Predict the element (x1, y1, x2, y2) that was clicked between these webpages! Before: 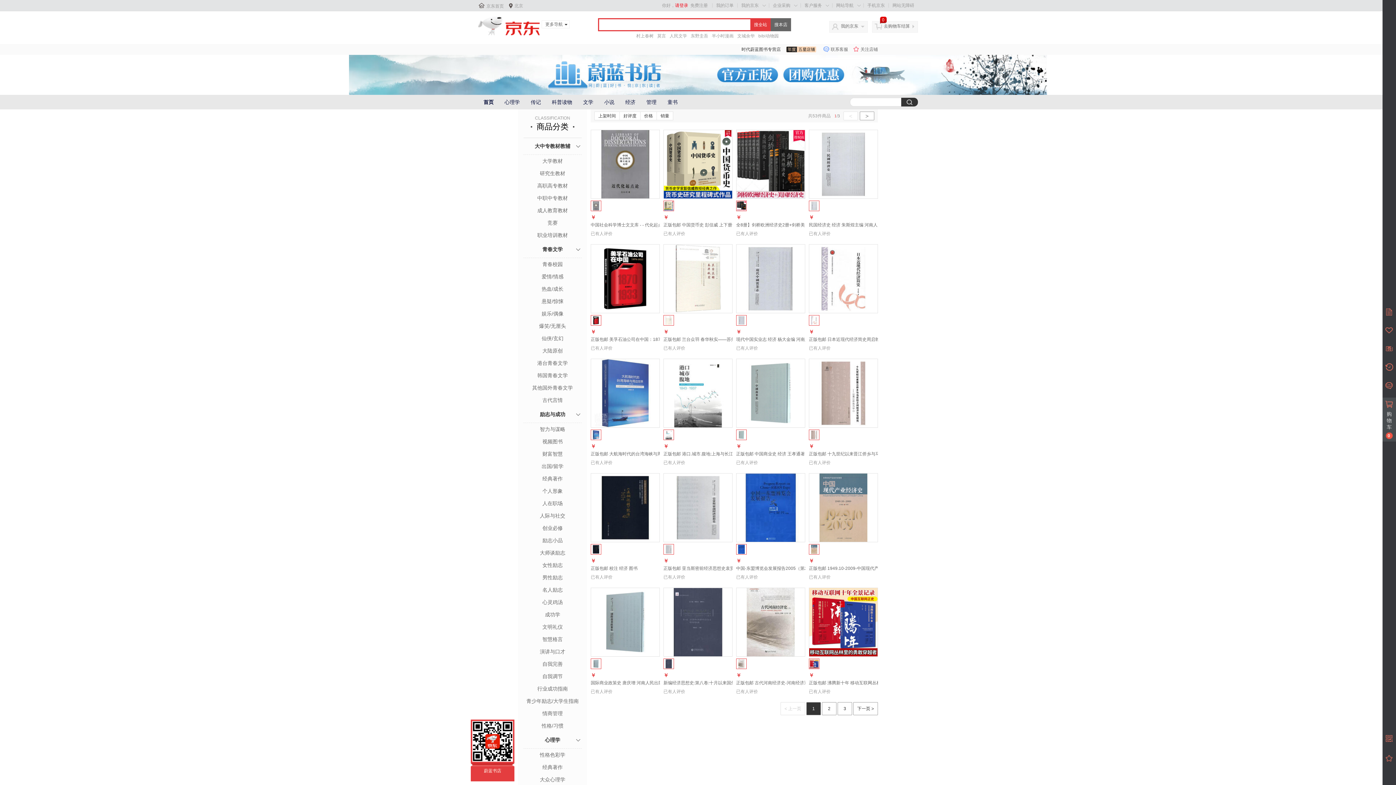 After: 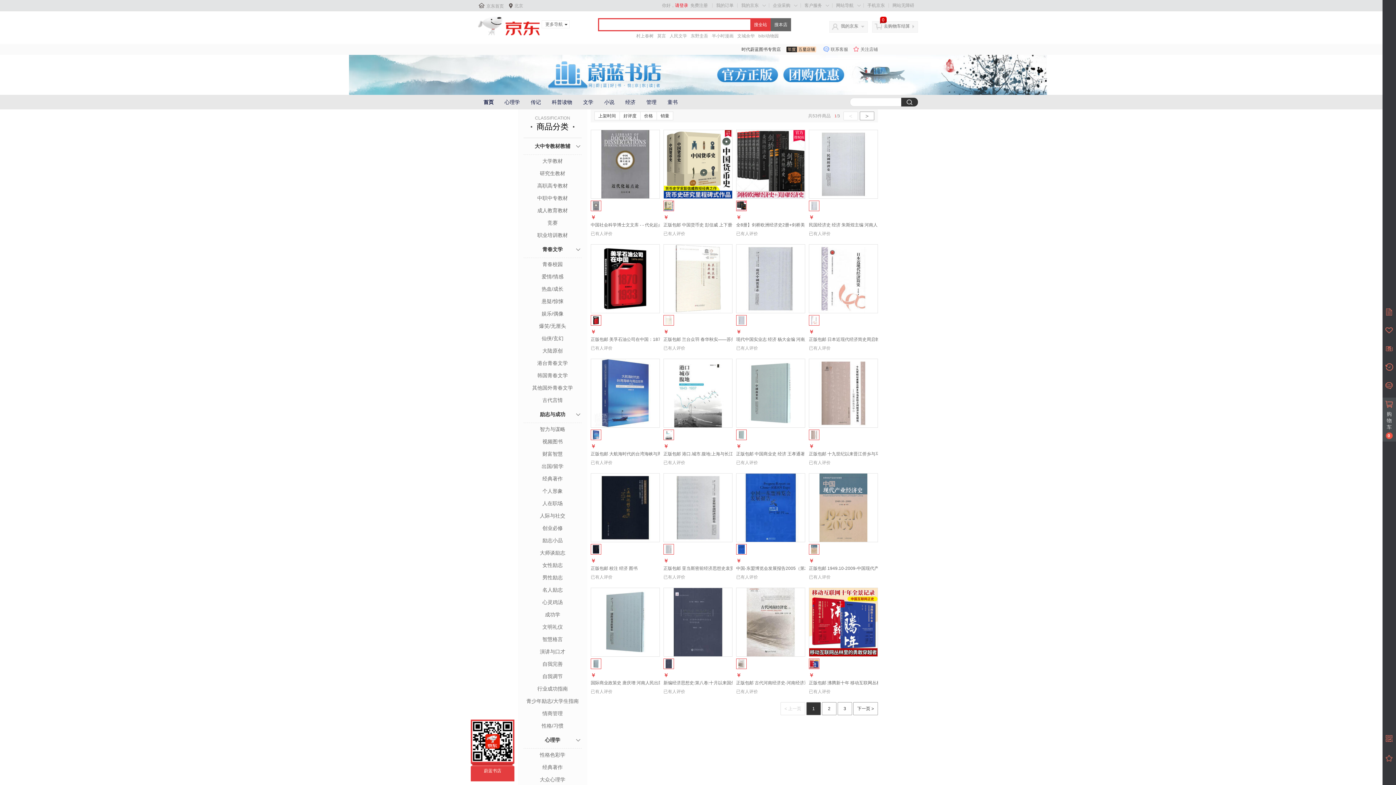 Action: bbox: (590, 544, 601, 554)